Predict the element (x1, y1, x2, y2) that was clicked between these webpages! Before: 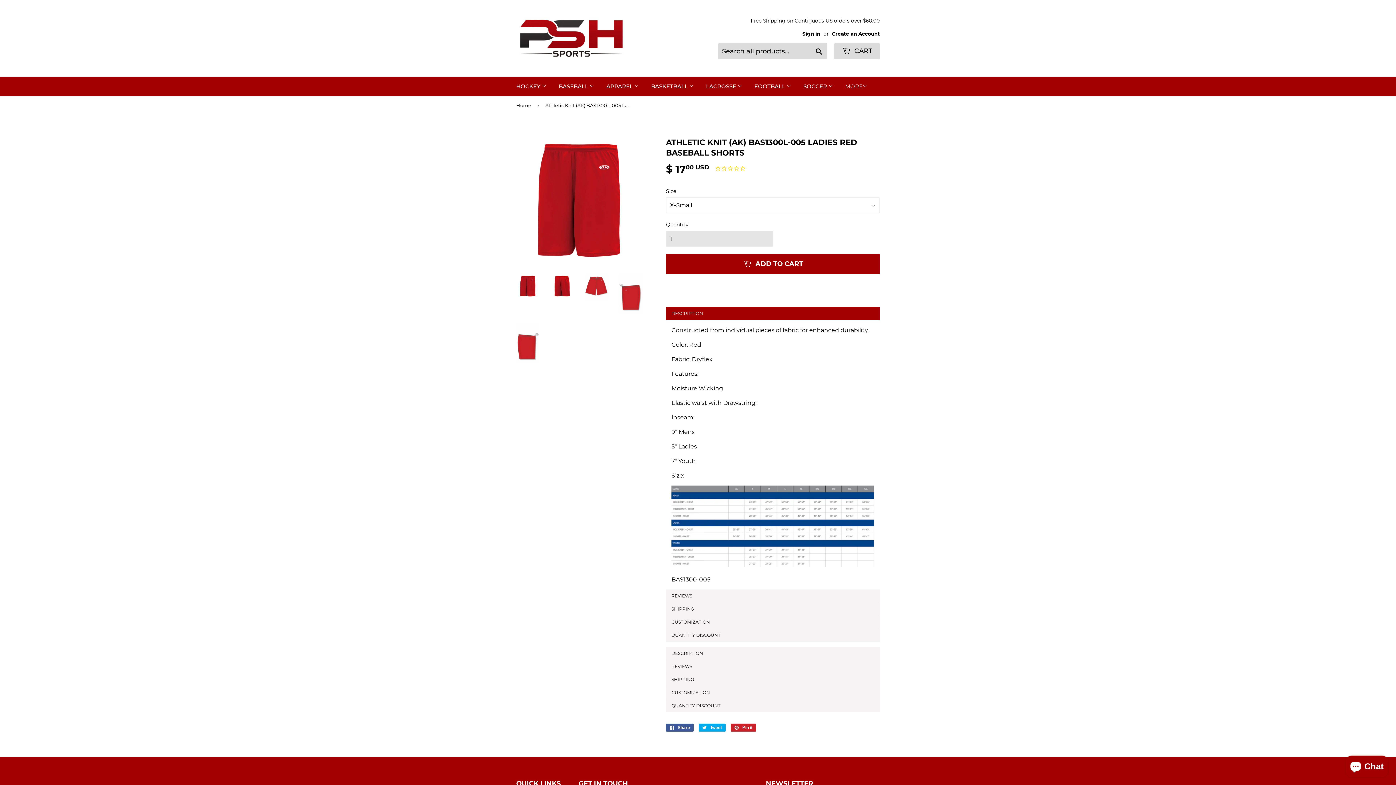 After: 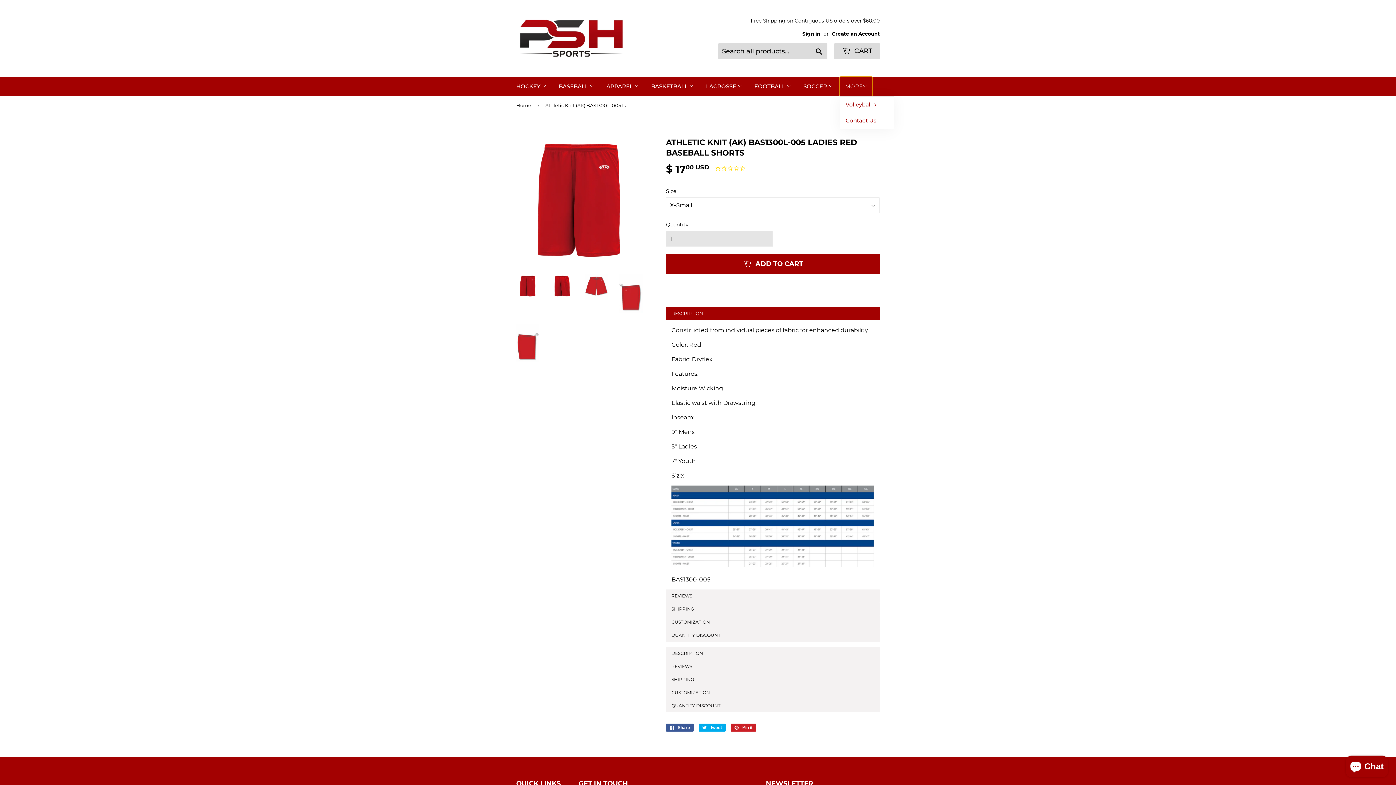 Action: bbox: (840, 76, 872, 96) label: MORE